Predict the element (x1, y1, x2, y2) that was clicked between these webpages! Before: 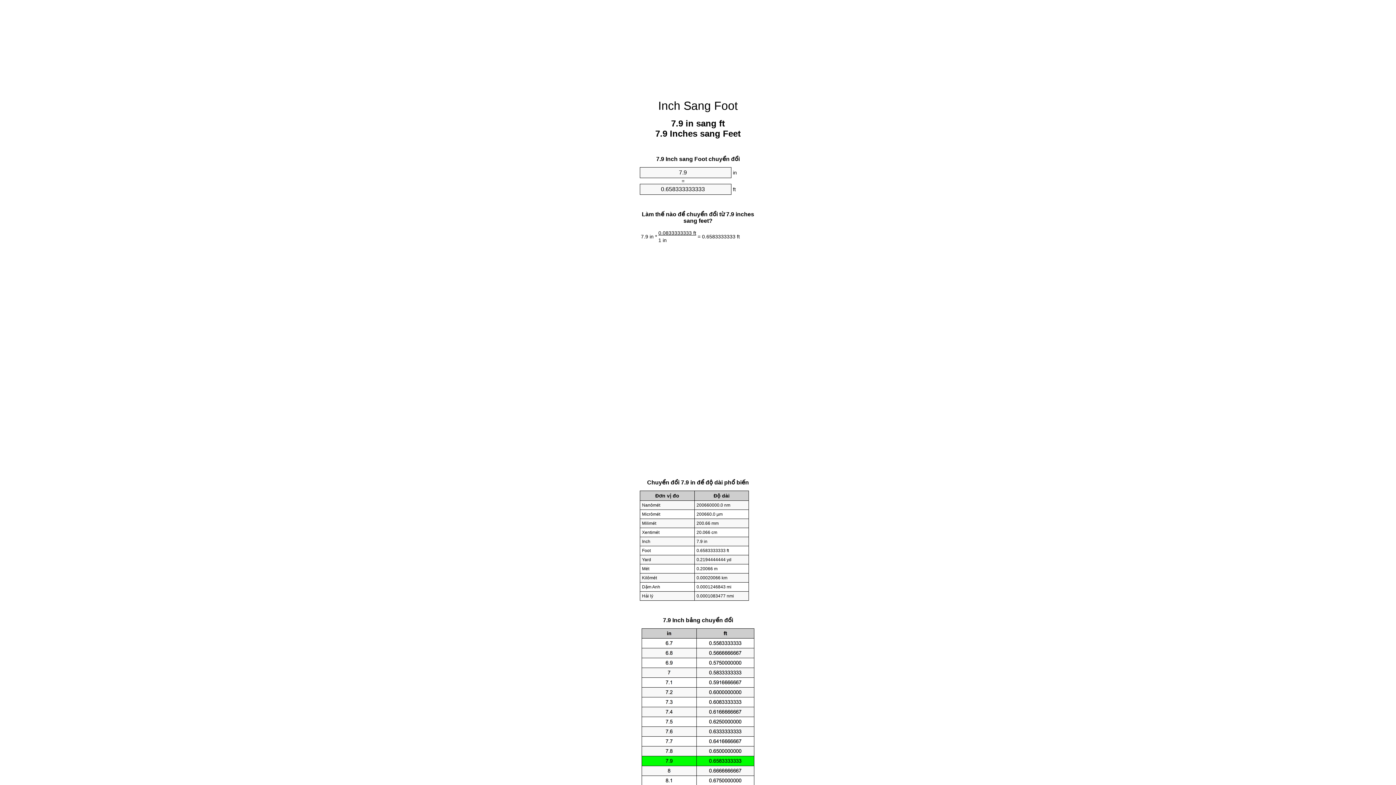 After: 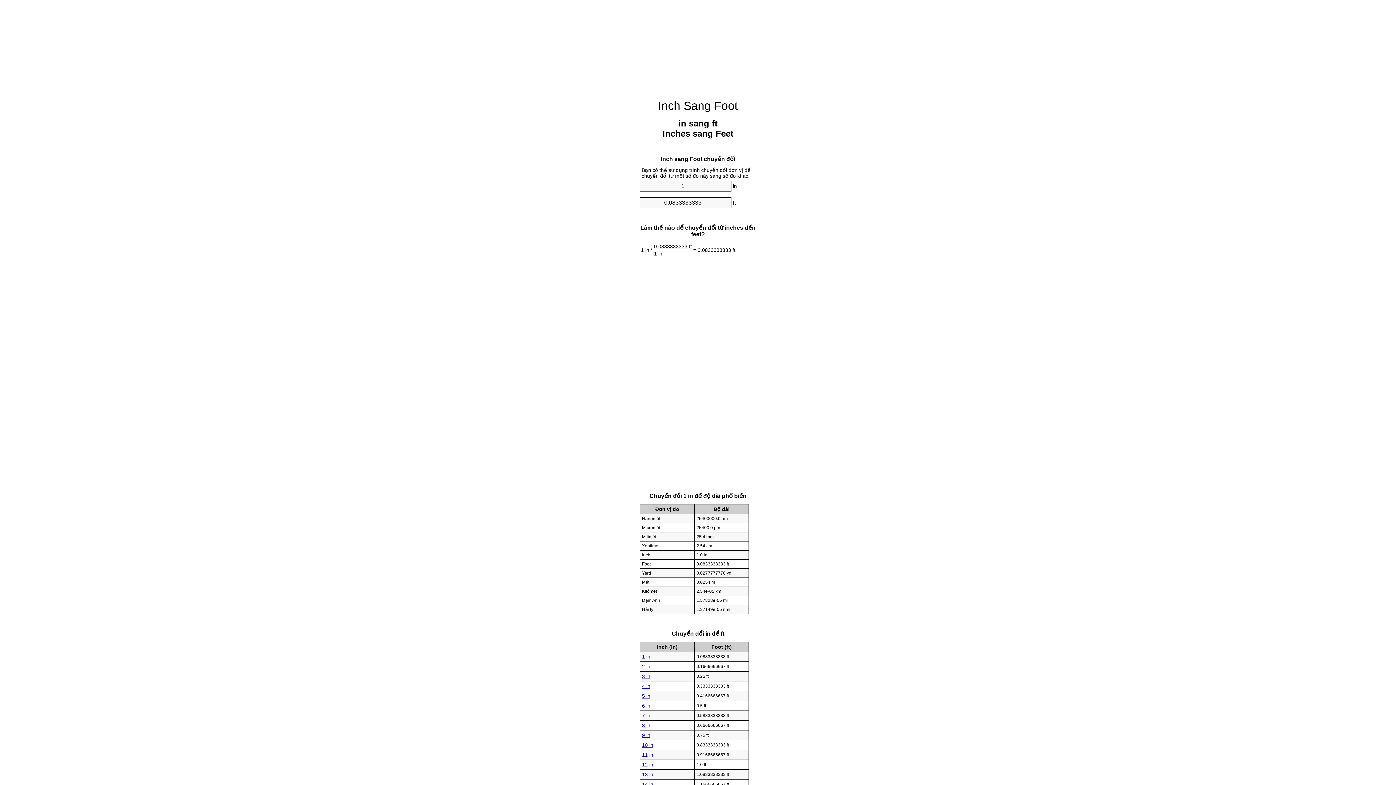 Action: label: Inch Sang Foot bbox: (658, 99, 738, 112)